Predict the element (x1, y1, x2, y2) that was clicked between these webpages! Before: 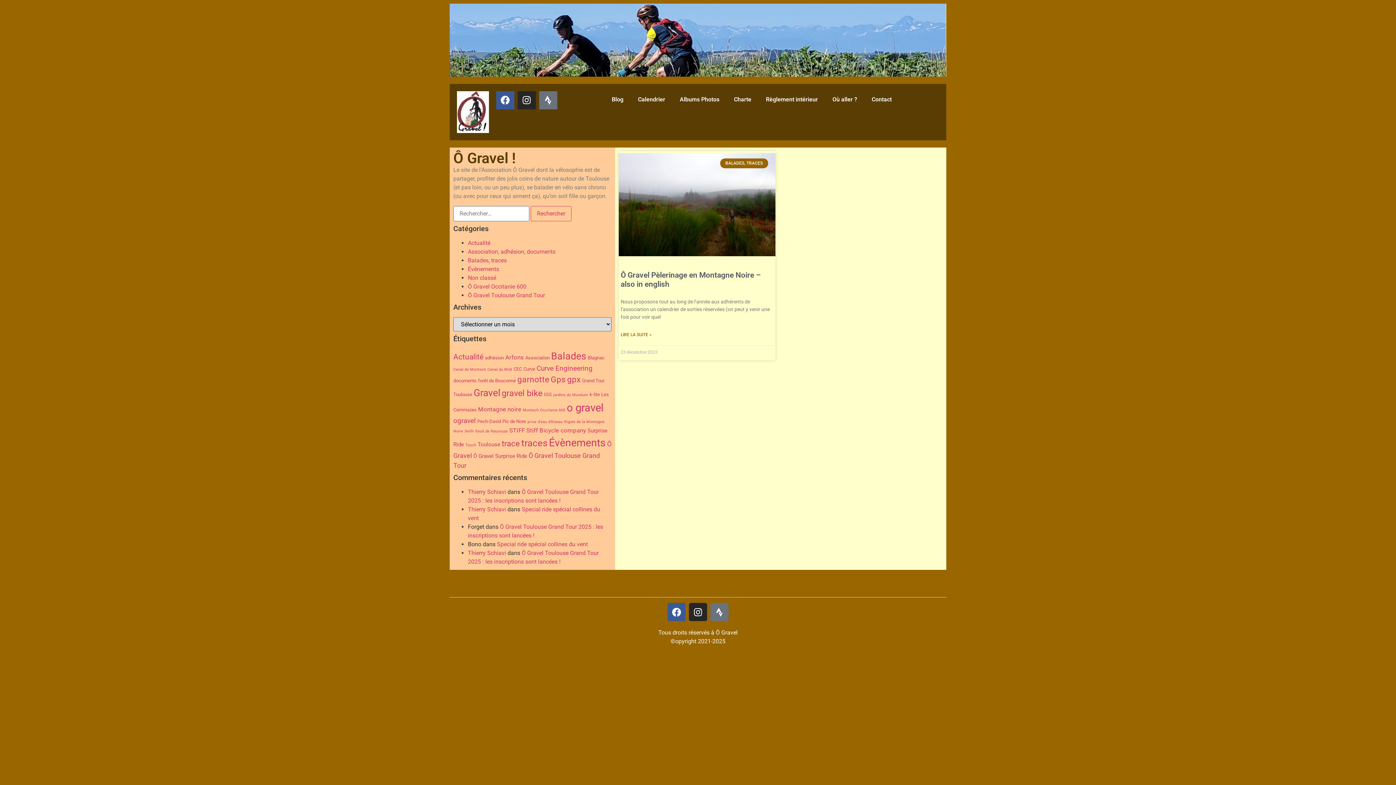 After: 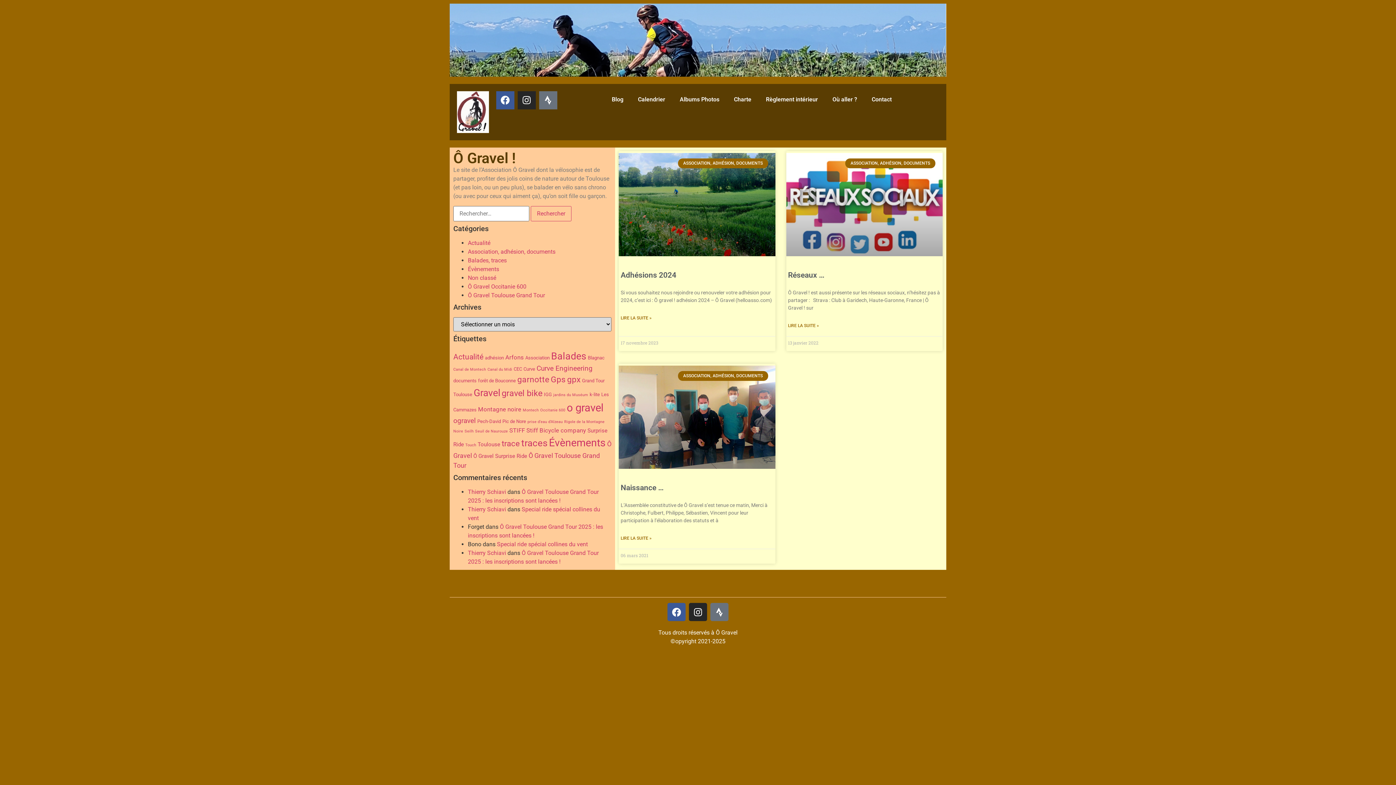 Action: label: adhésion (3 éléments) bbox: (485, 355, 504, 360)